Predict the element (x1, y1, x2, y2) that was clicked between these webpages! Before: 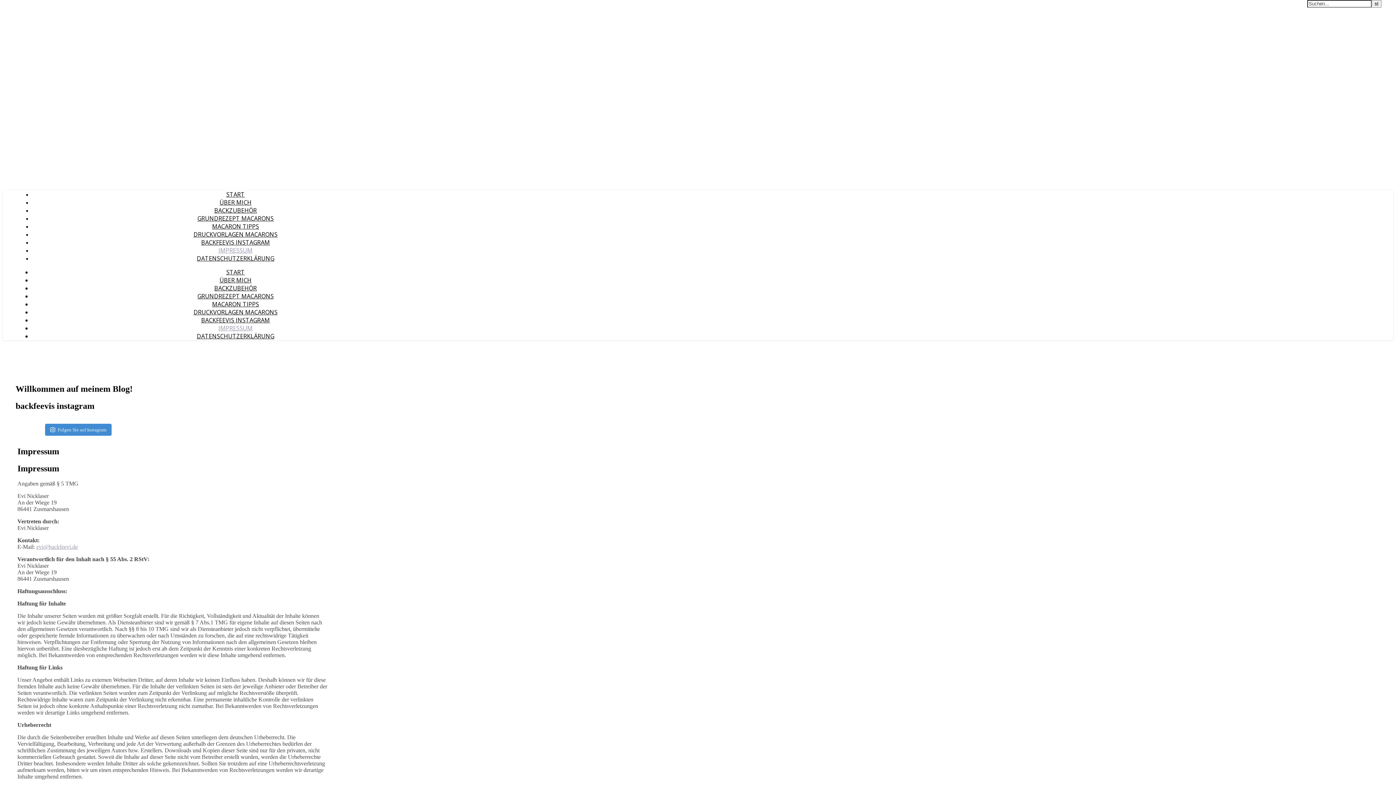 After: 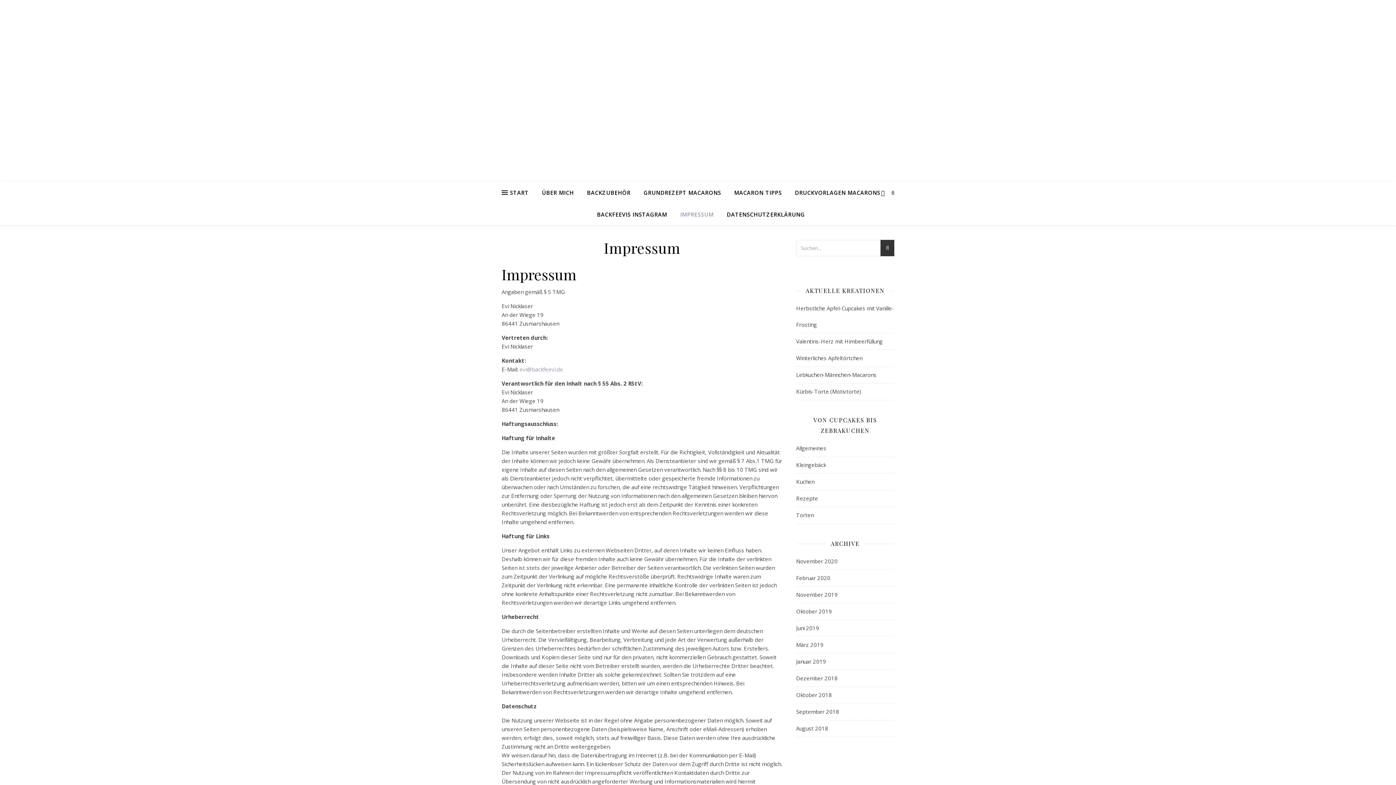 Action: bbox: (218, 246, 252, 254) label: IMPRESSUM